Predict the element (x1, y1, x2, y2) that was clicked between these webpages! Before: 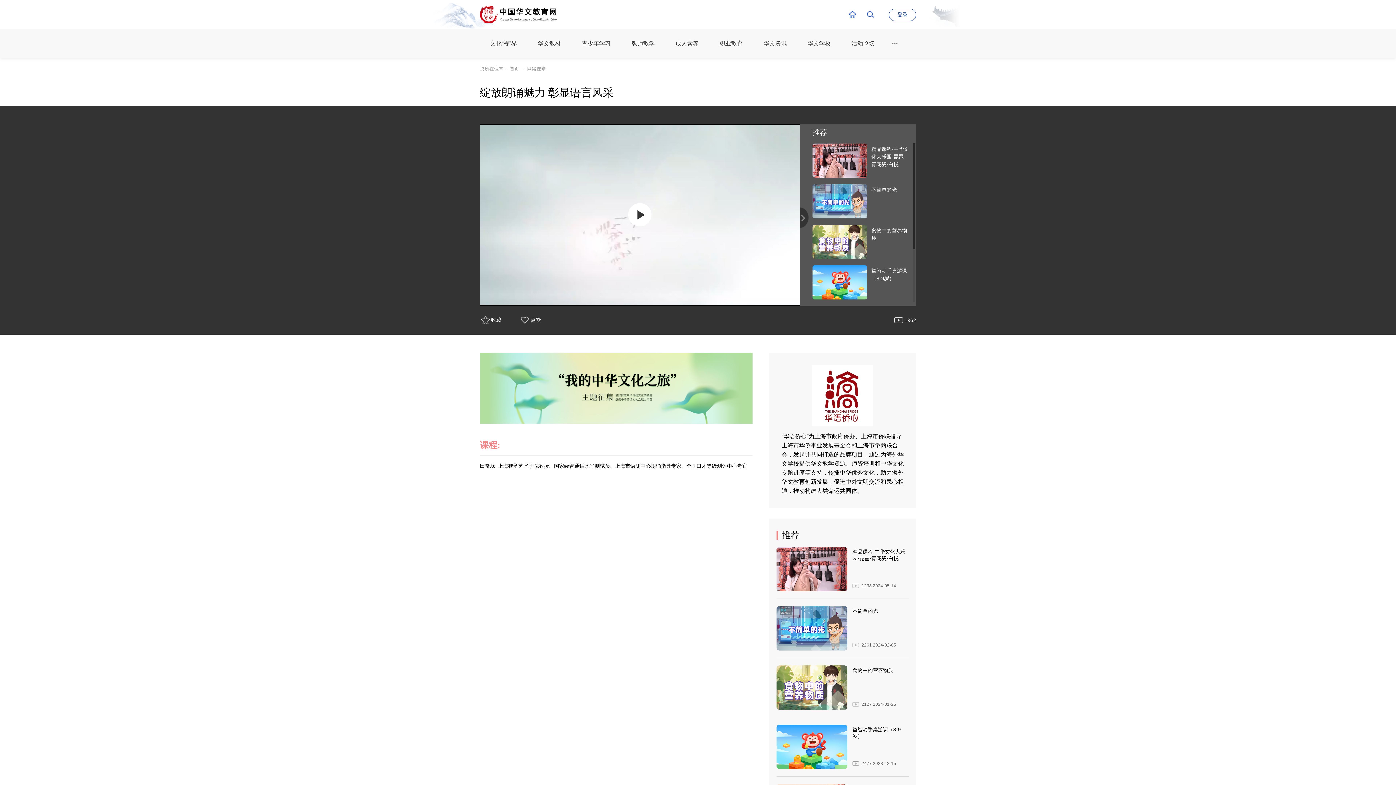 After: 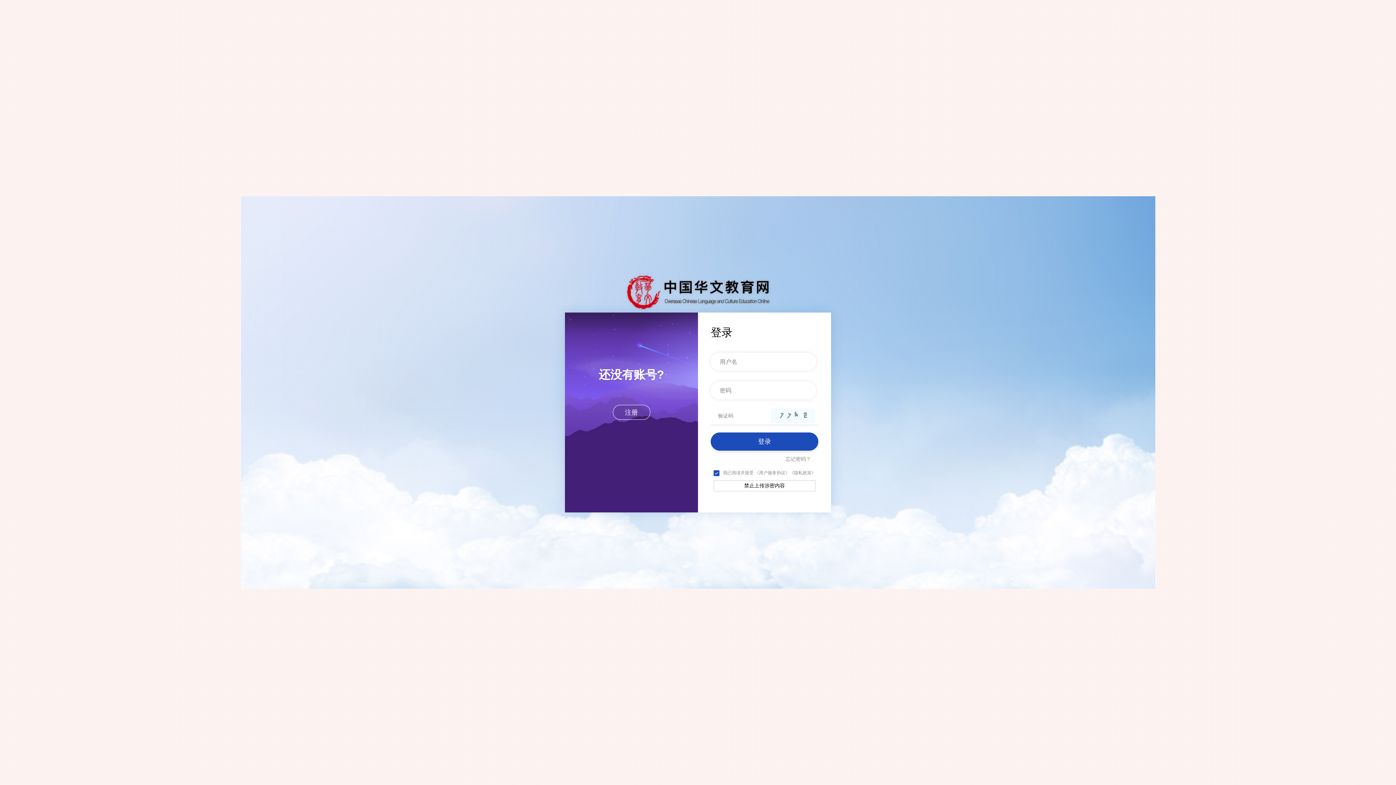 Action: label: 登录 bbox: (889, 8, 916, 21)